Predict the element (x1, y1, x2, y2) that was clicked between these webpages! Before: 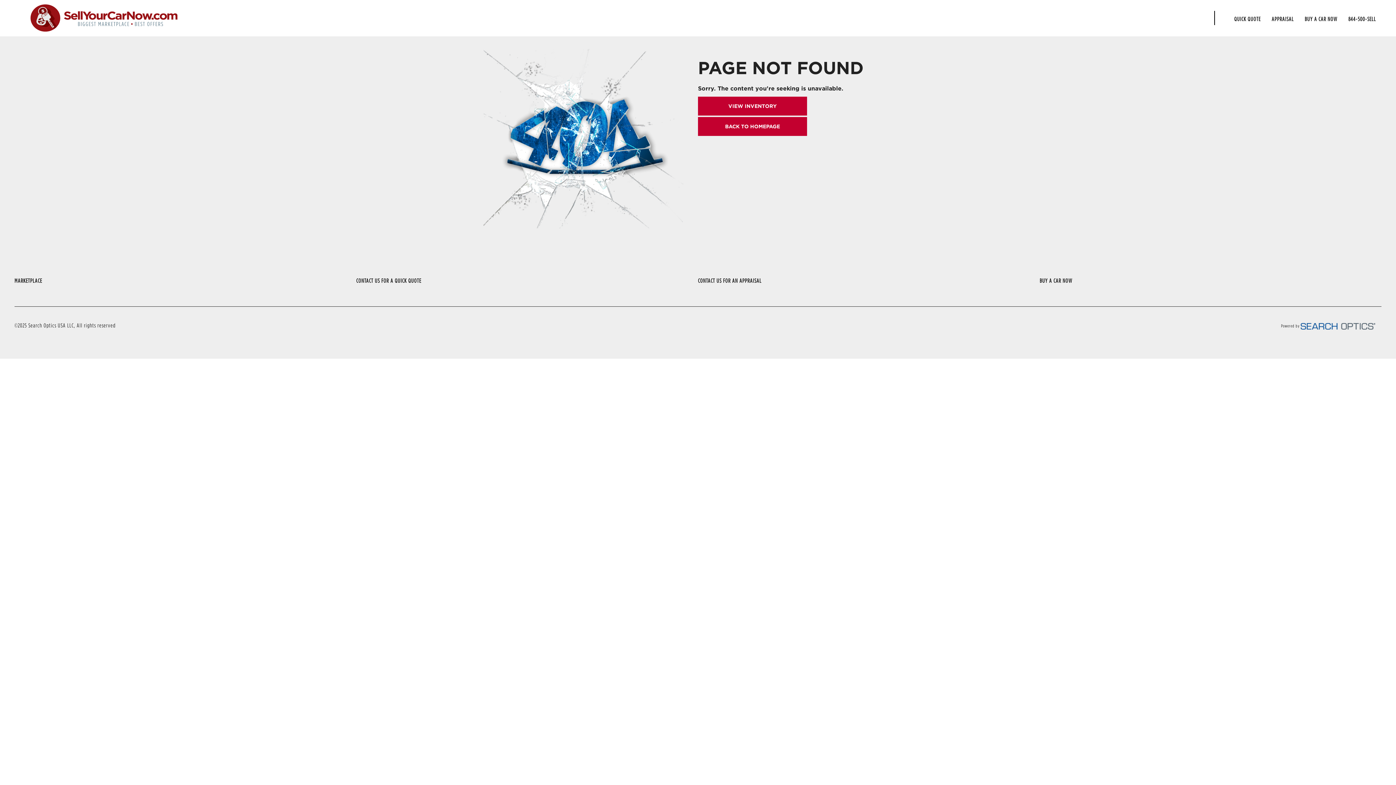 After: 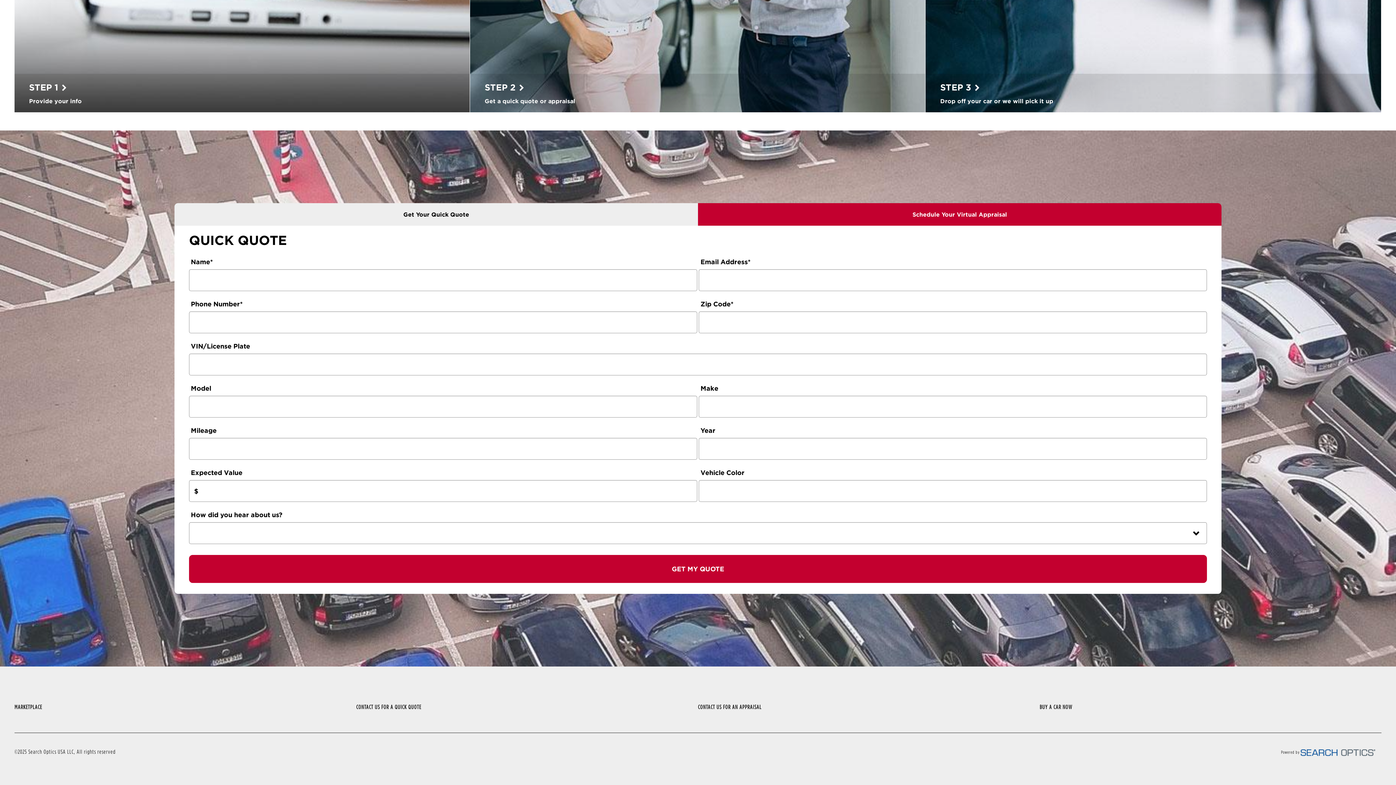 Action: bbox: (356, 276, 698, 284) label: CONTACT US FOR A QUICK QUOTE